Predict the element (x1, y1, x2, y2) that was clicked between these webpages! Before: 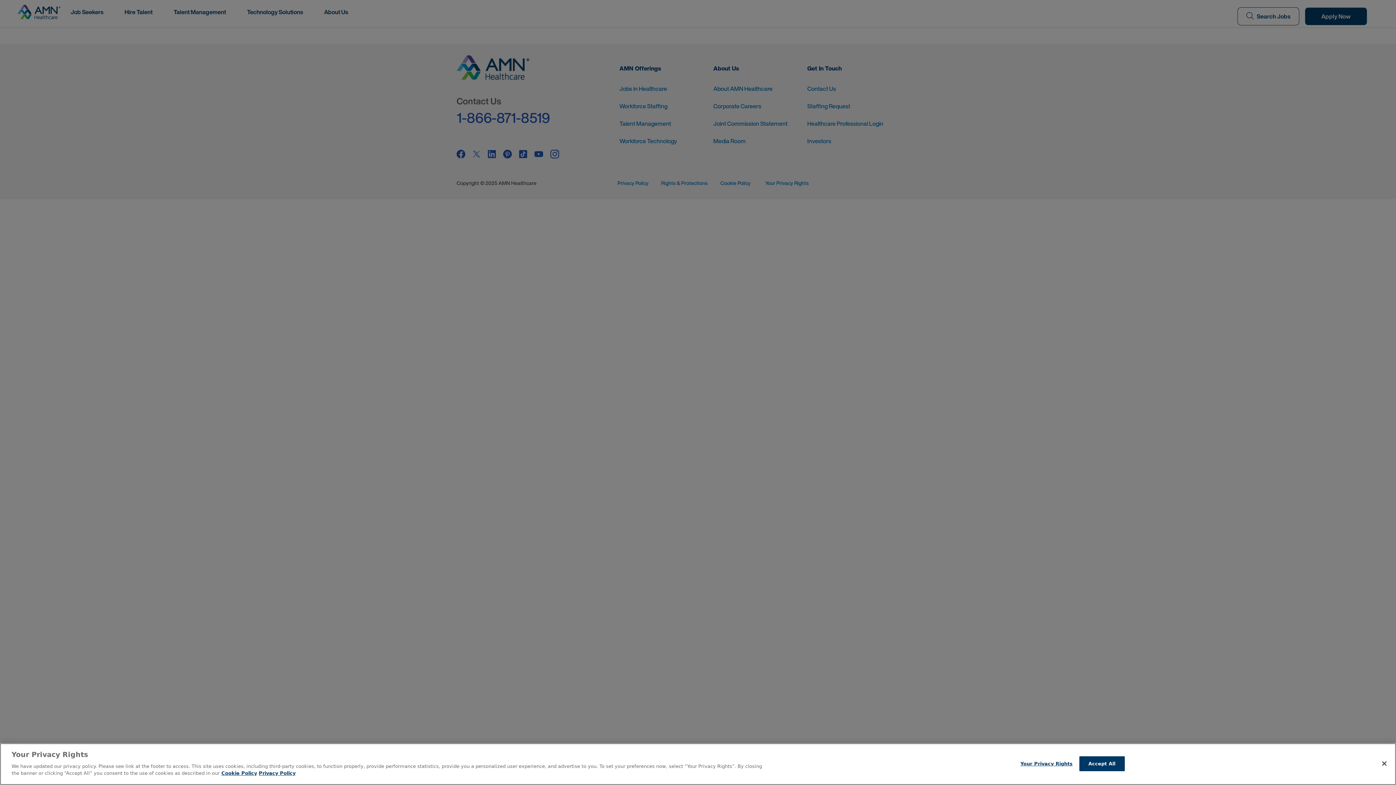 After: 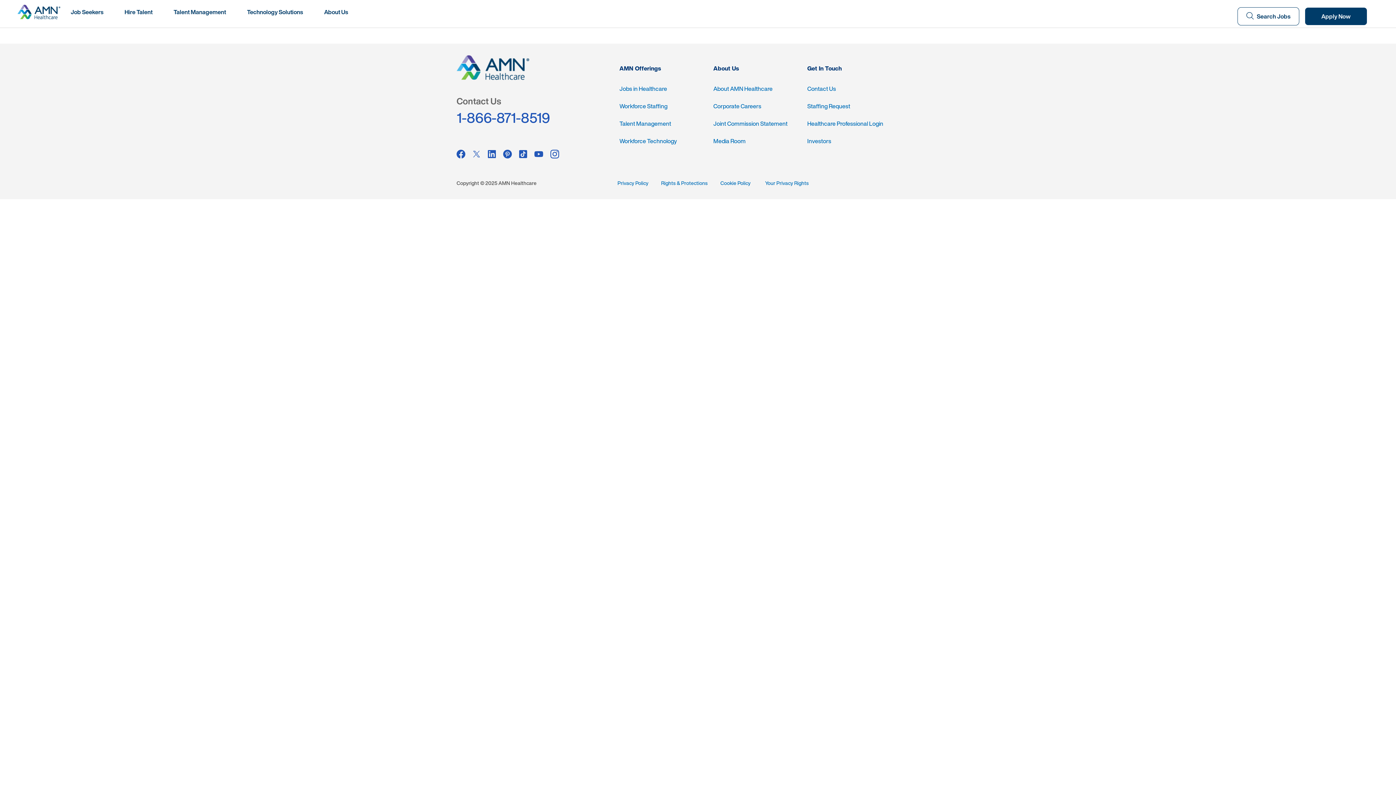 Action: bbox: (1376, 755, 1392, 771) label: Close